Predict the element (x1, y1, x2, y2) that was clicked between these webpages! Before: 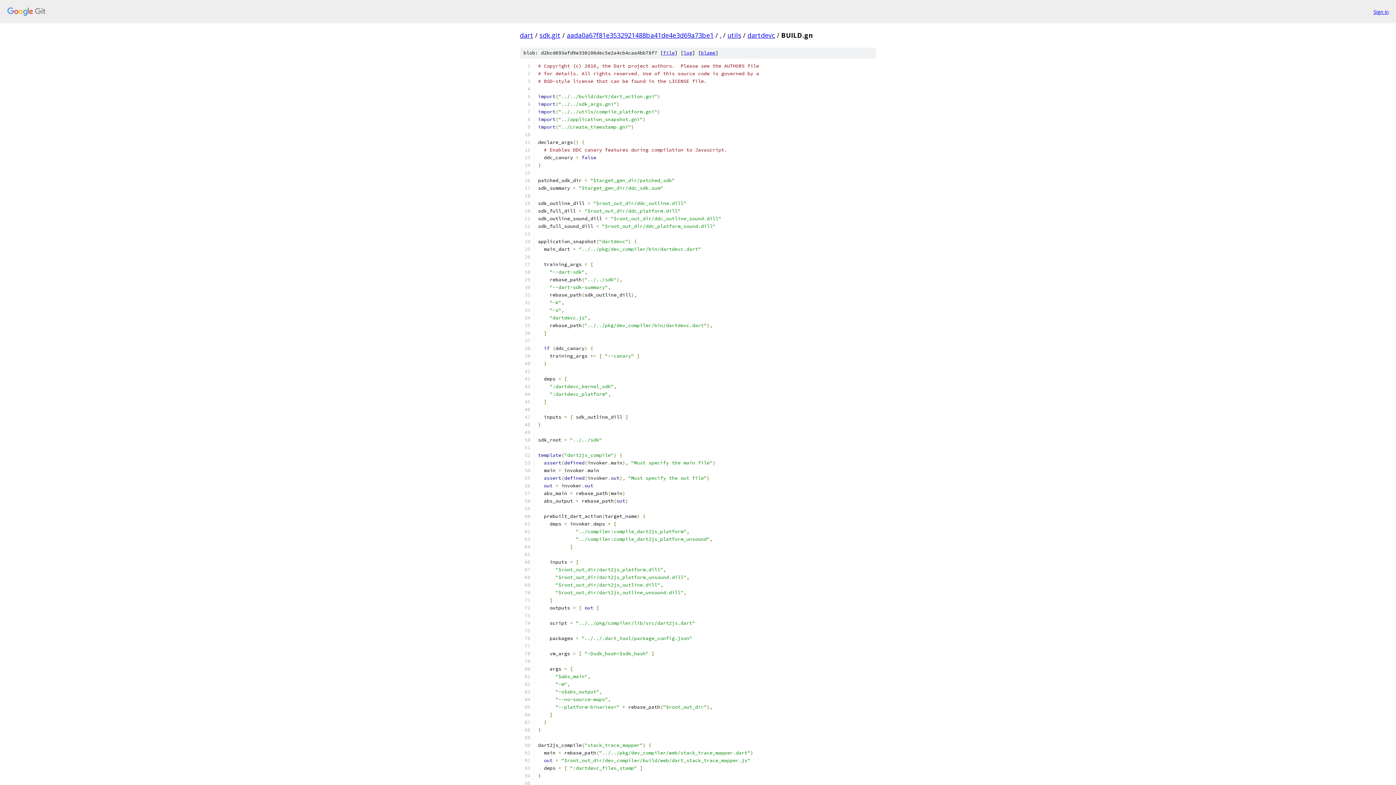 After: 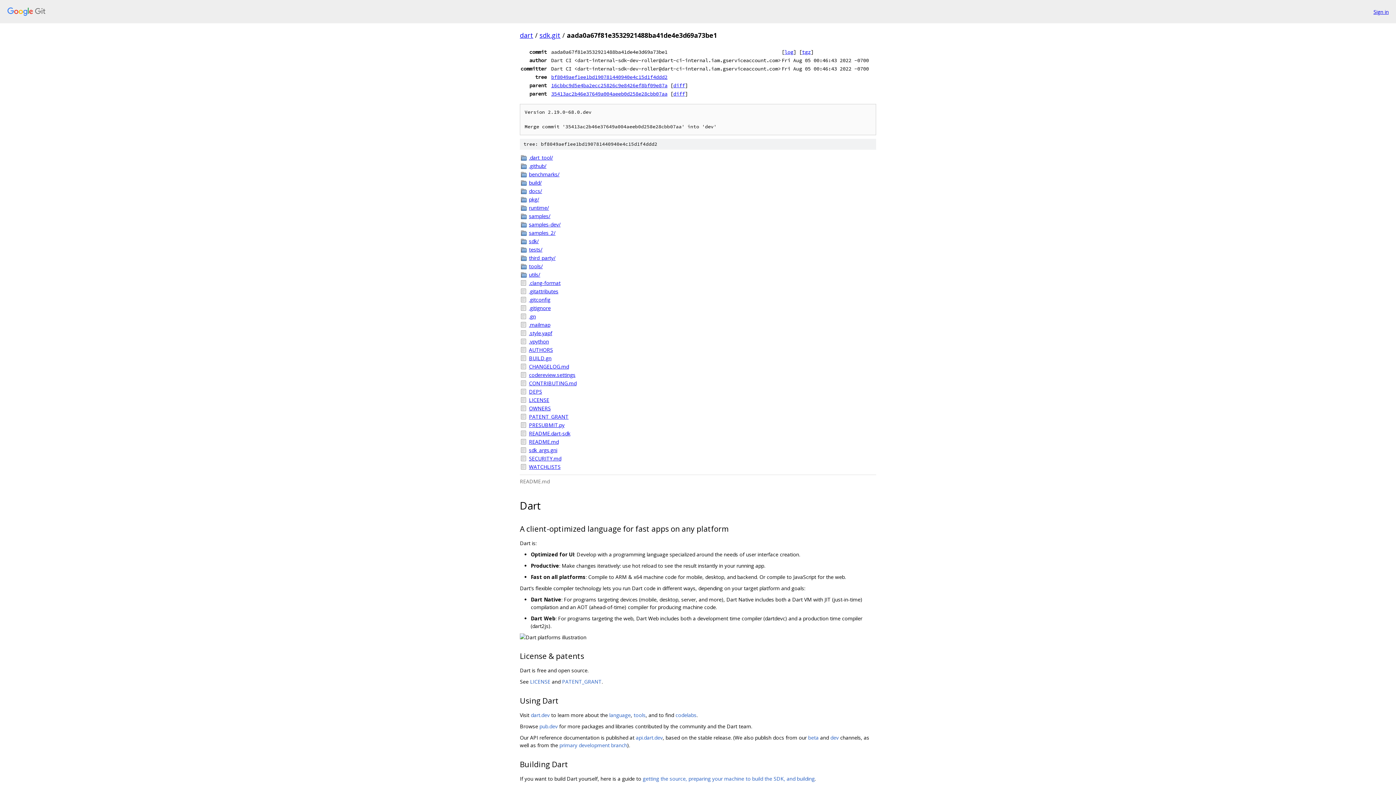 Action: bbox: (566, 30, 713, 39) label: aada0a67f81e3532921488ba41de4e3d69a73be1